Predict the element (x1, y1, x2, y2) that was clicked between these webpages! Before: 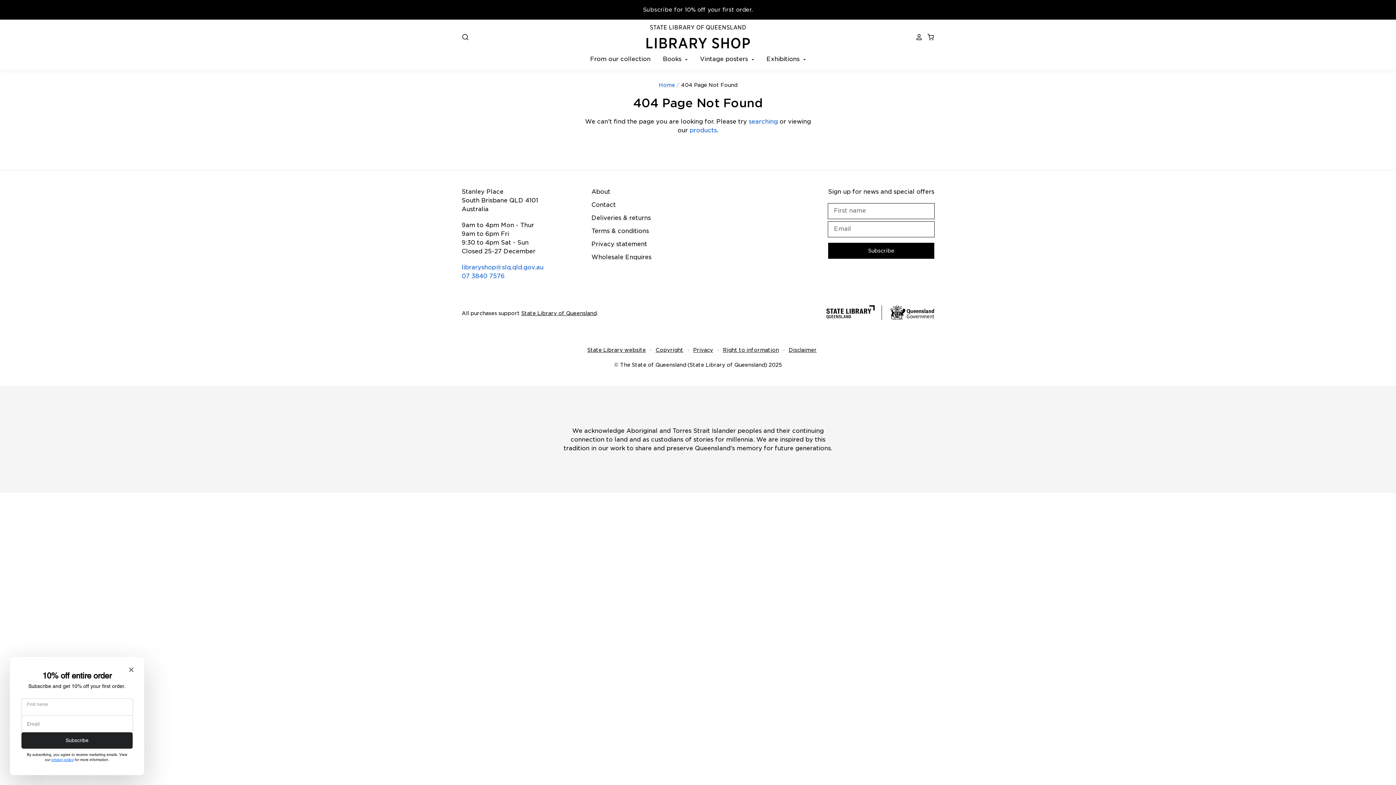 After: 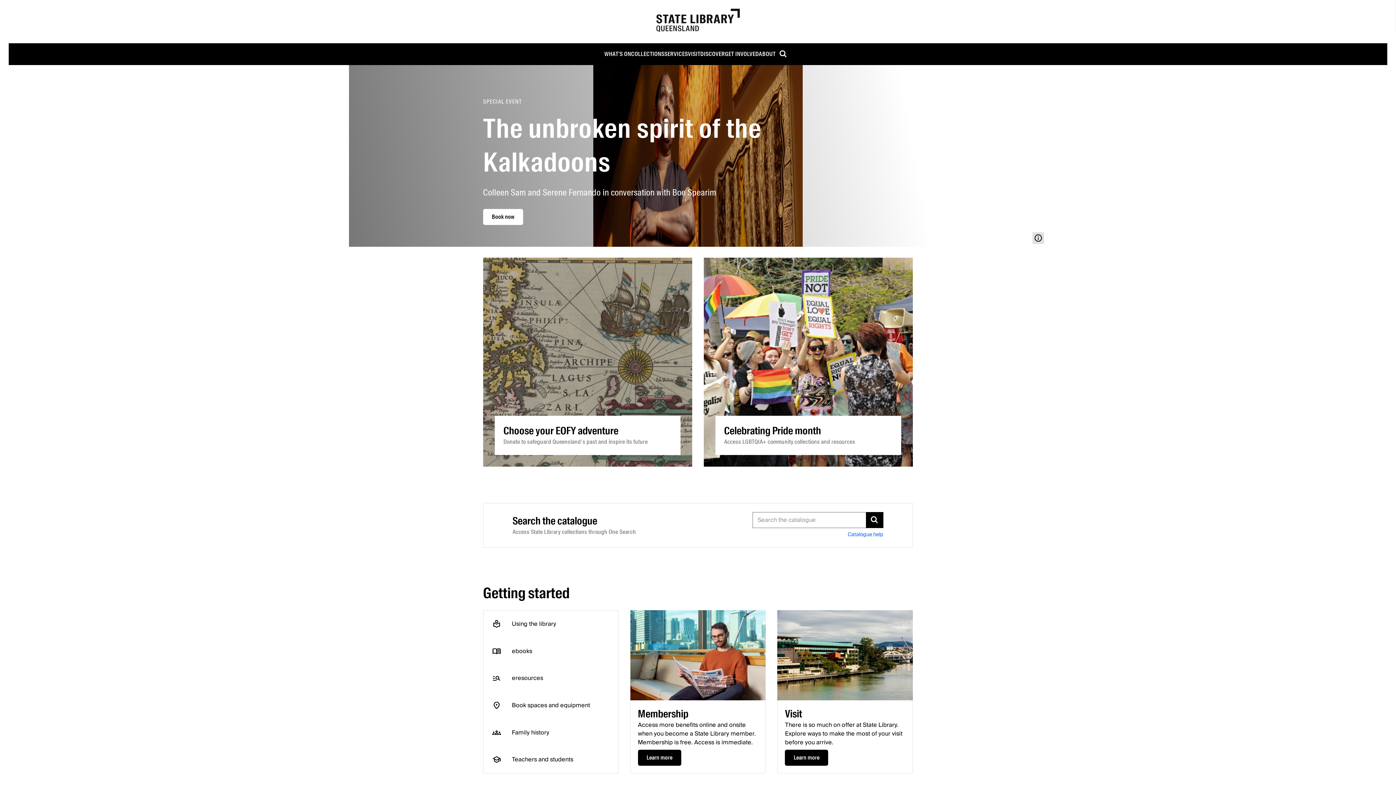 Action: label: State Library website bbox: (587, 347, 646, 353)